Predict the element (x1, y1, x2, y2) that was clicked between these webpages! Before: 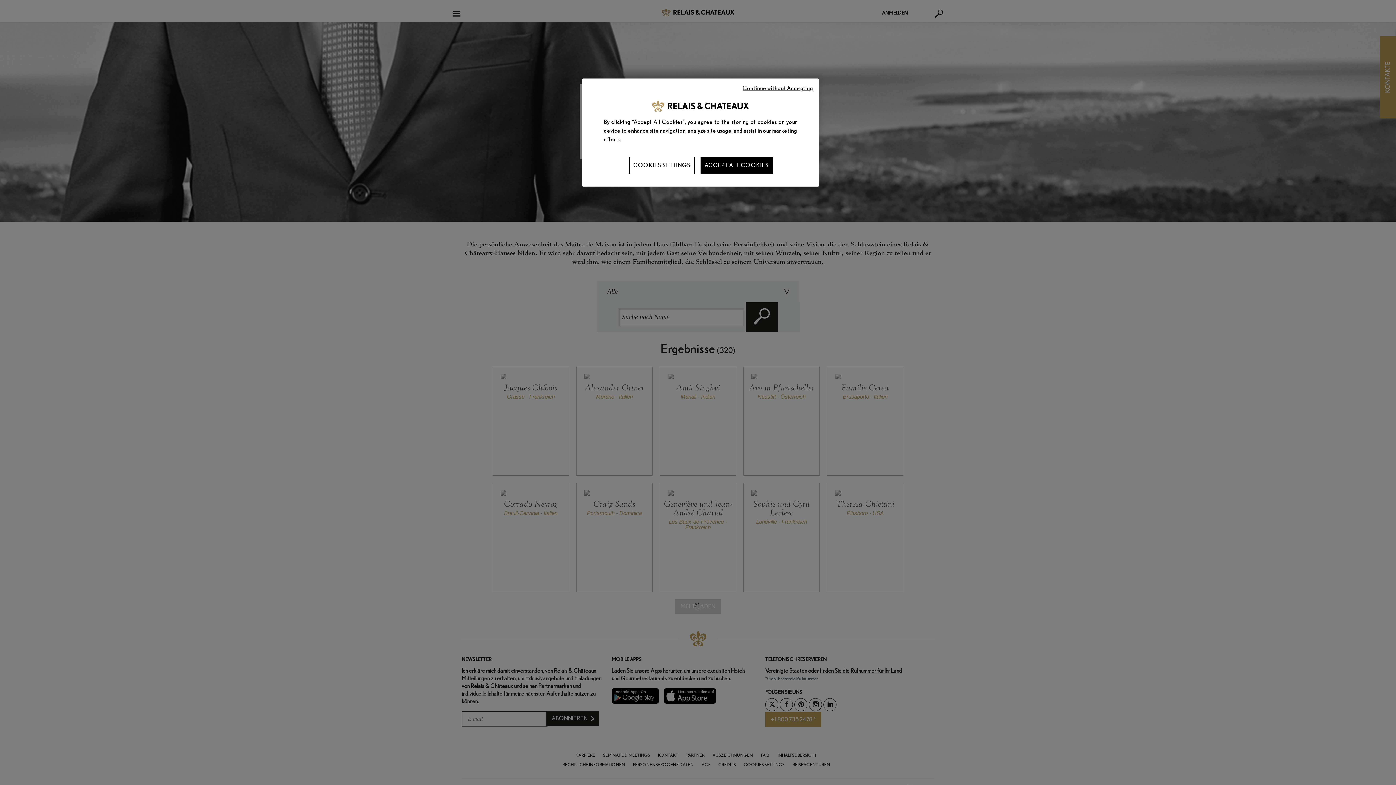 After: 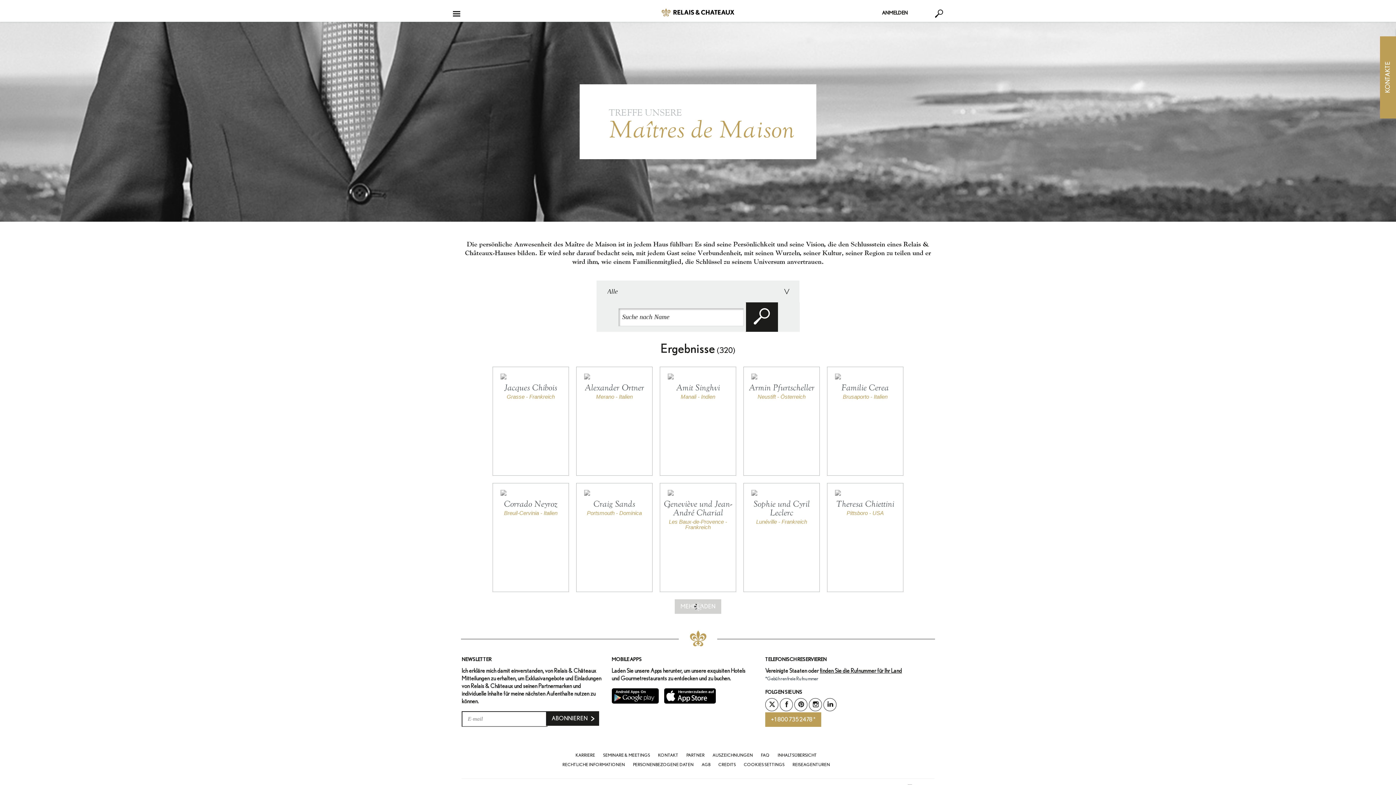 Action: label: Continue without Accepting bbox: (742, 84, 813, 92)